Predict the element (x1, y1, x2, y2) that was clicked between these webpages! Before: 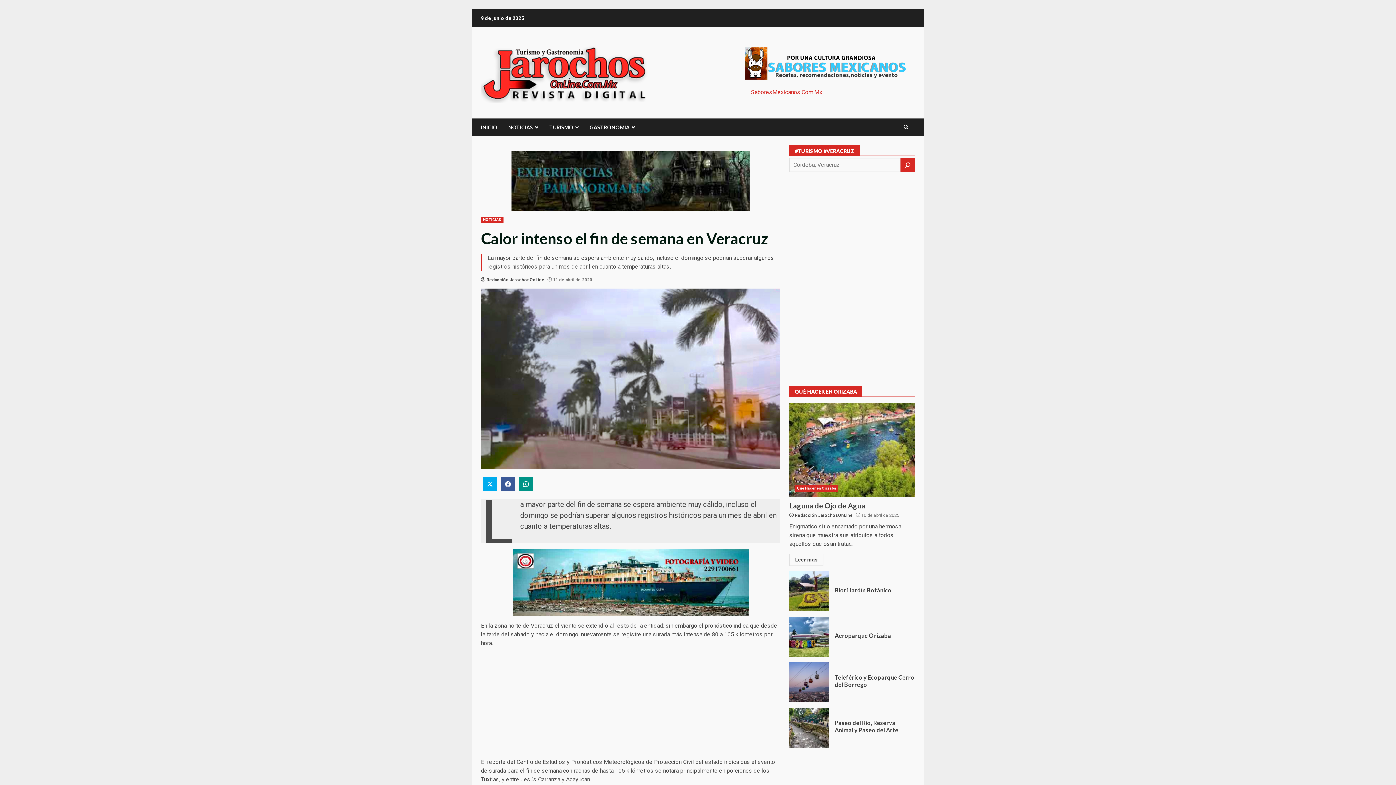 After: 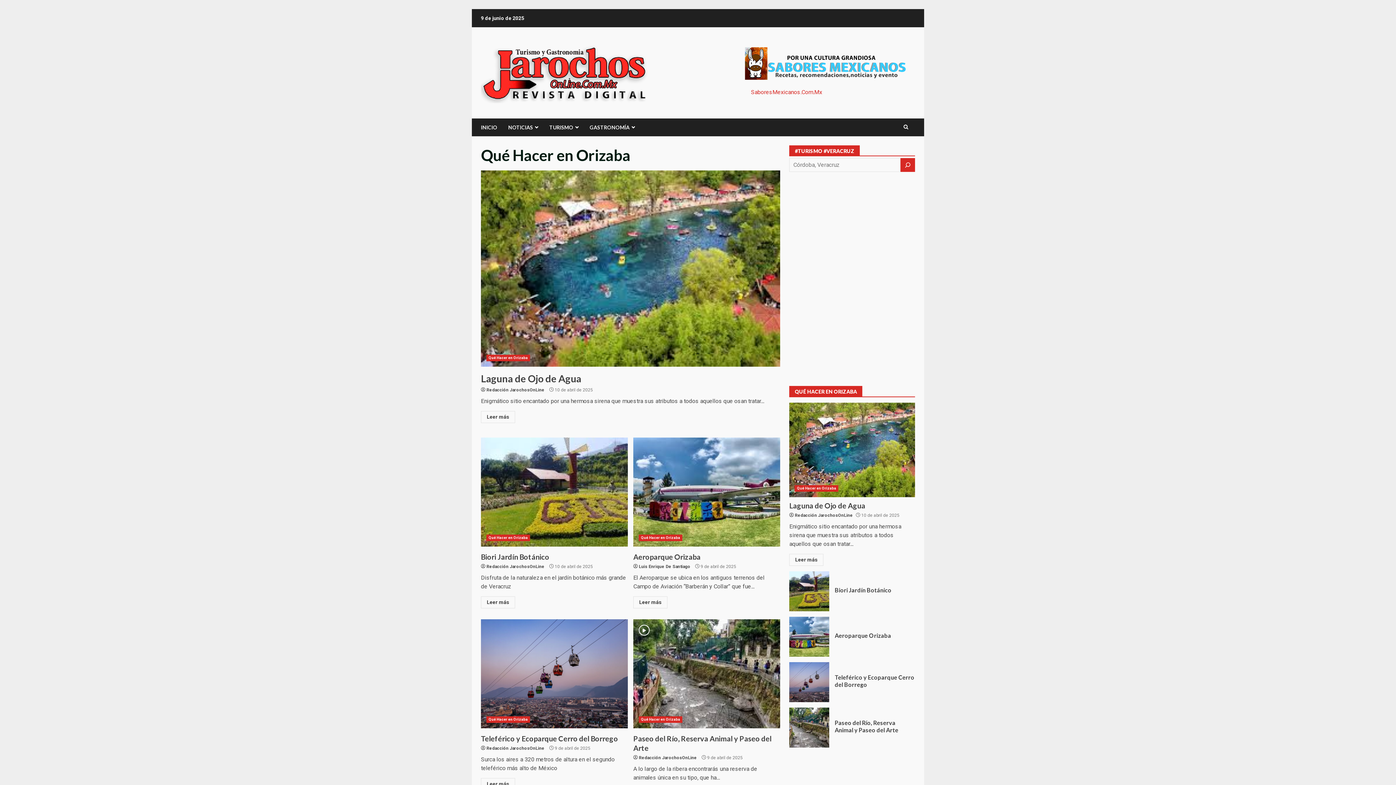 Action: bbox: (795, 485, 838, 491) label: Qué Hacer en Orizaba